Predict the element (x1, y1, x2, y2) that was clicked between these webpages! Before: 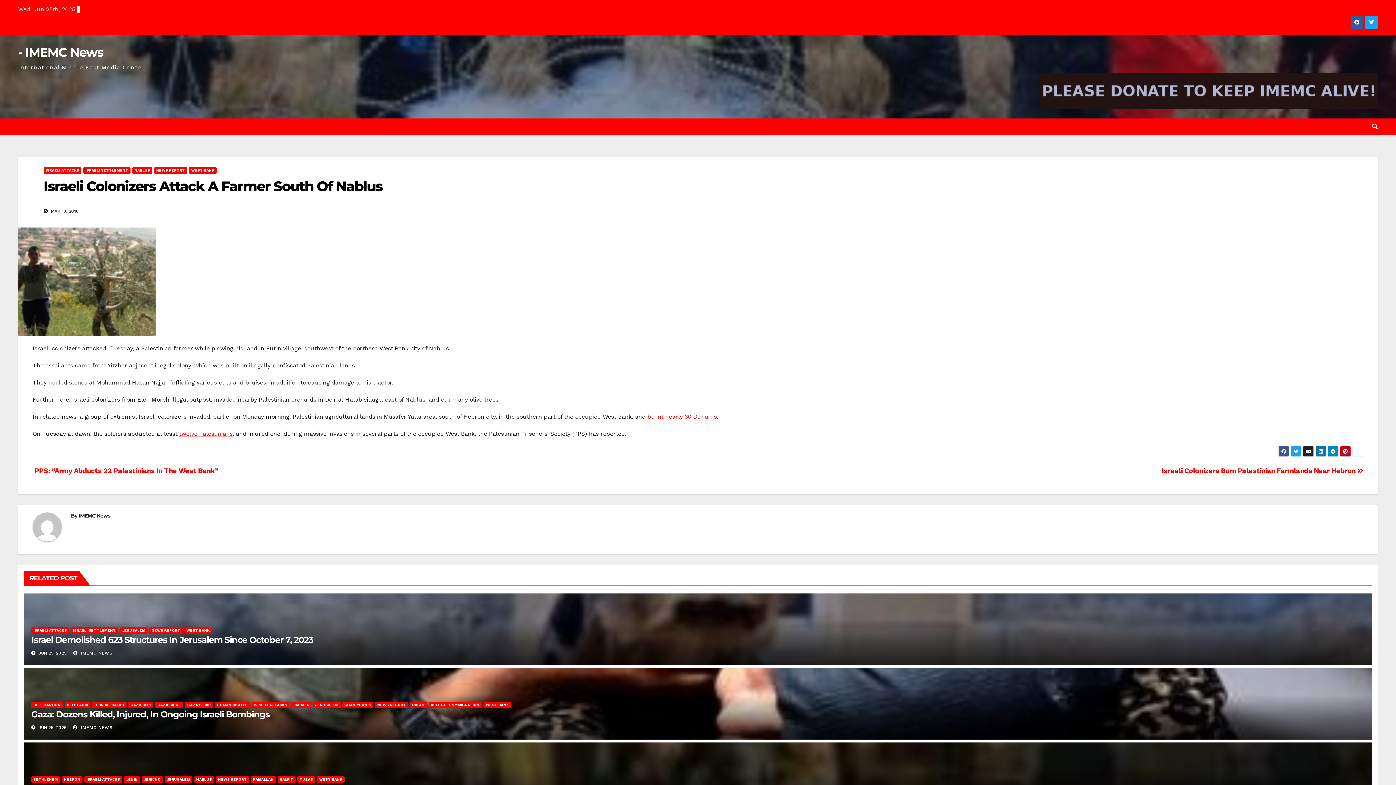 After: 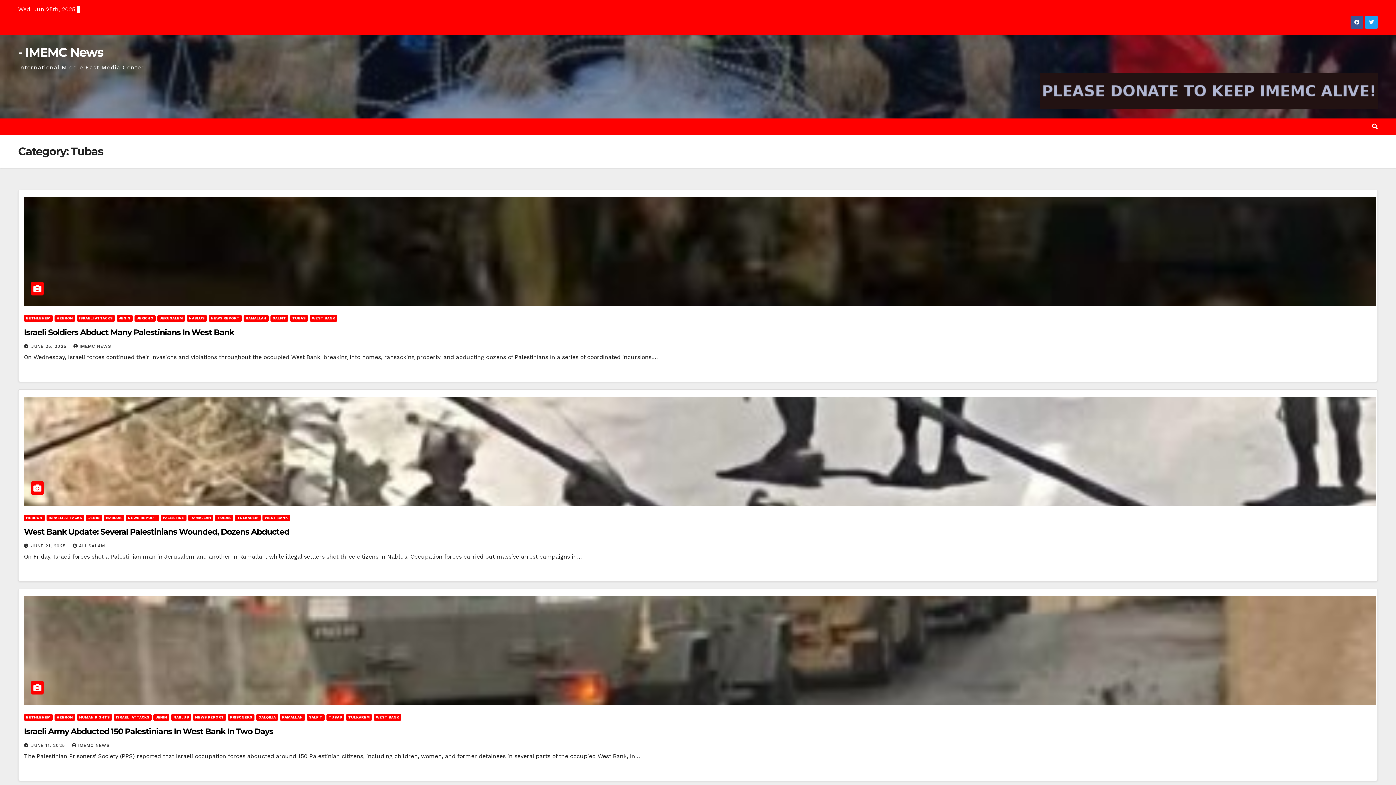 Action: label: TUBAS bbox: (297, 776, 315, 783)